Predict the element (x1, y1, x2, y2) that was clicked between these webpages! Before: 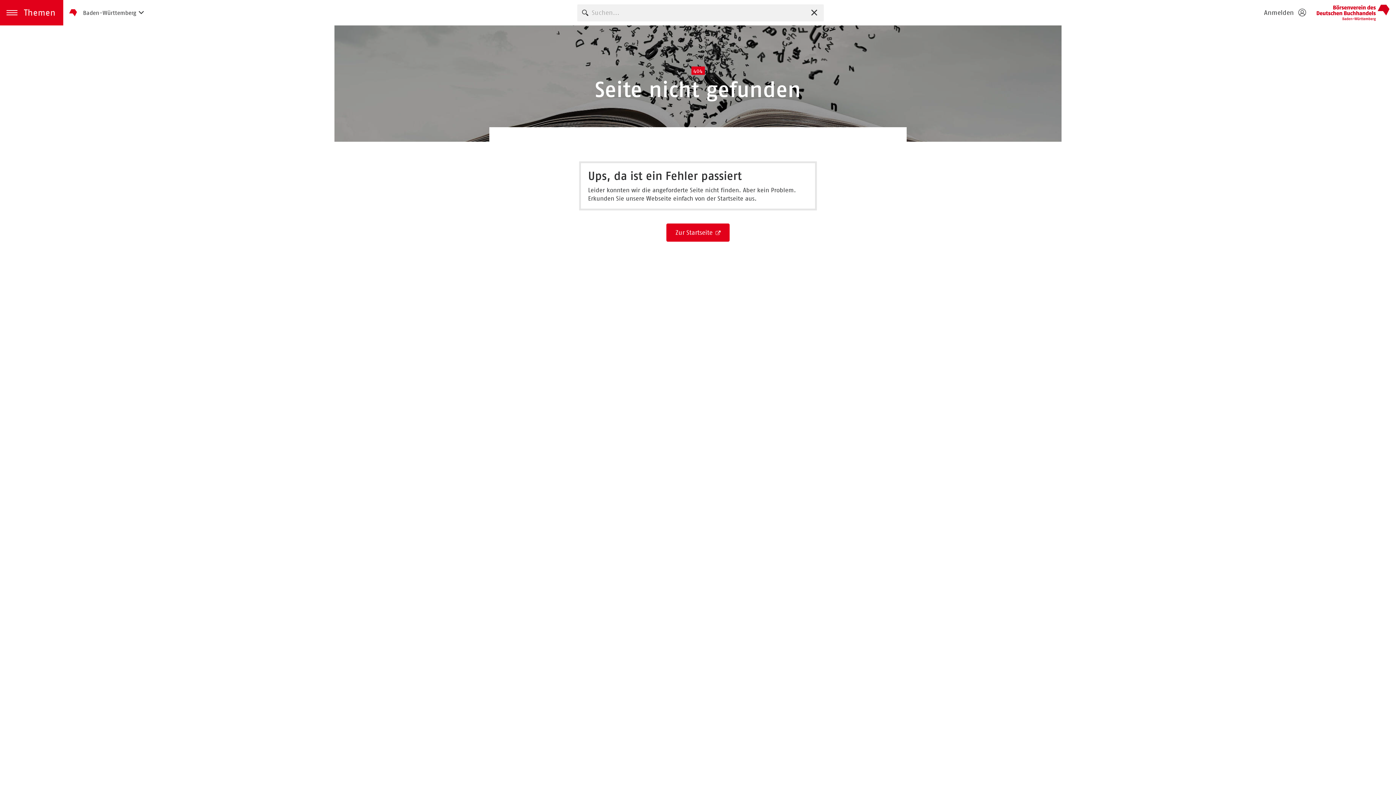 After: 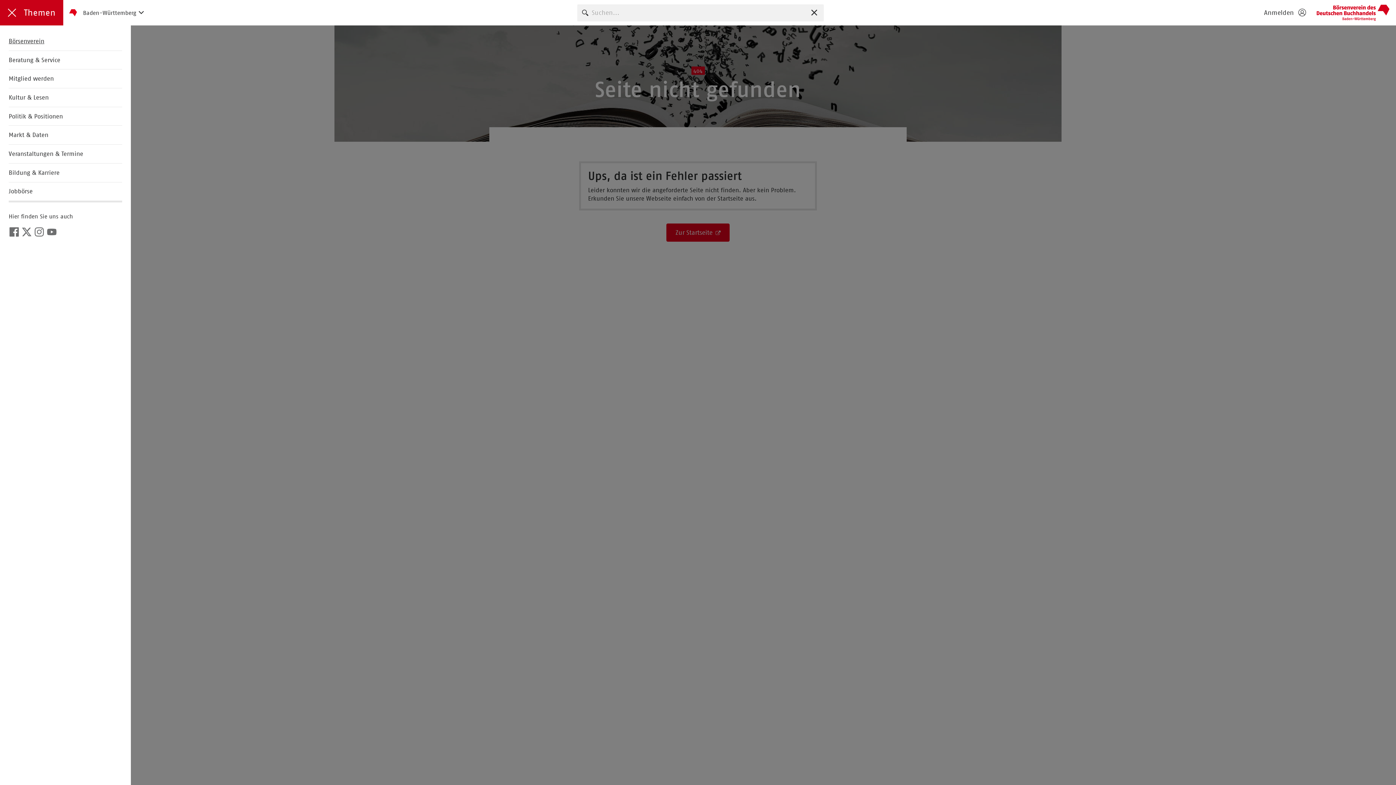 Action: bbox: (0, 0, 63, 25) label: Themen
Menü öffnen